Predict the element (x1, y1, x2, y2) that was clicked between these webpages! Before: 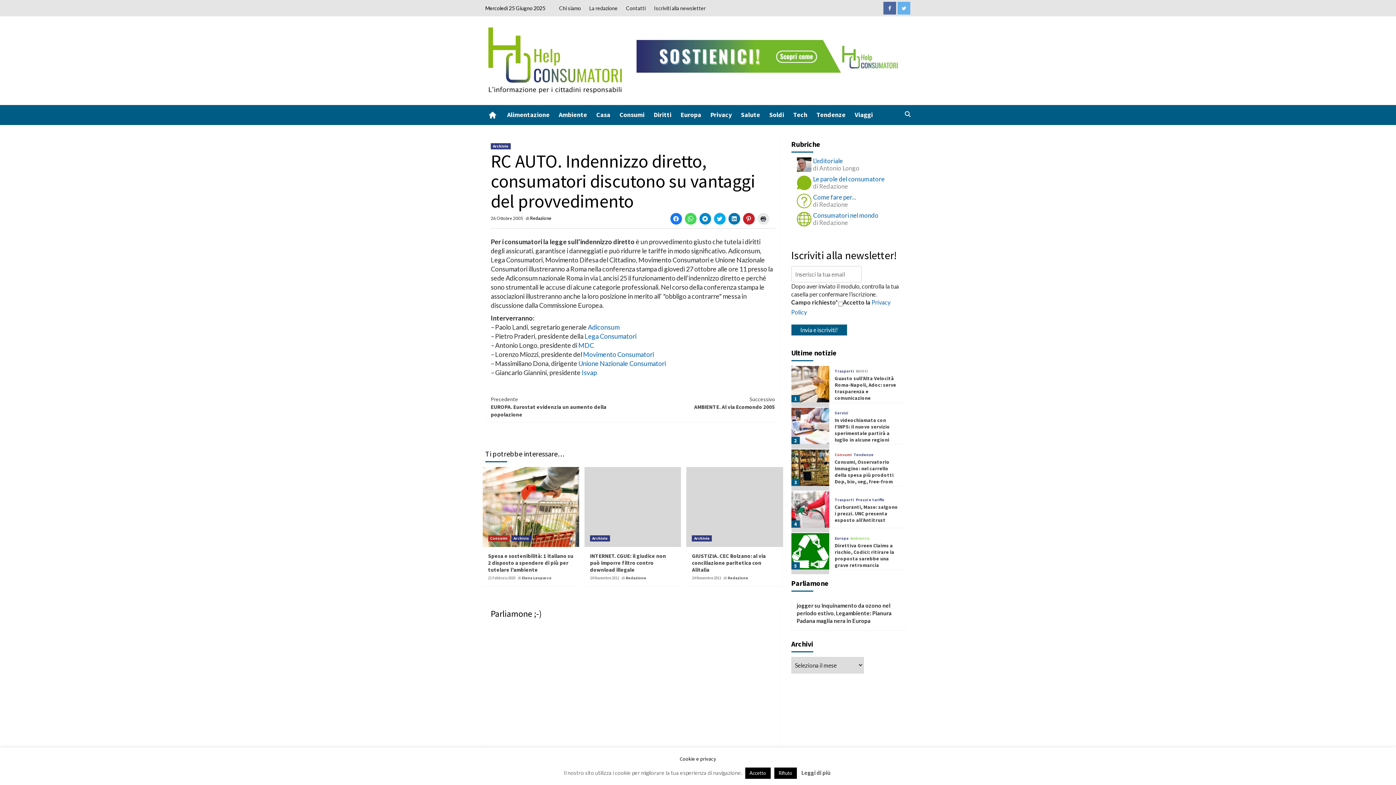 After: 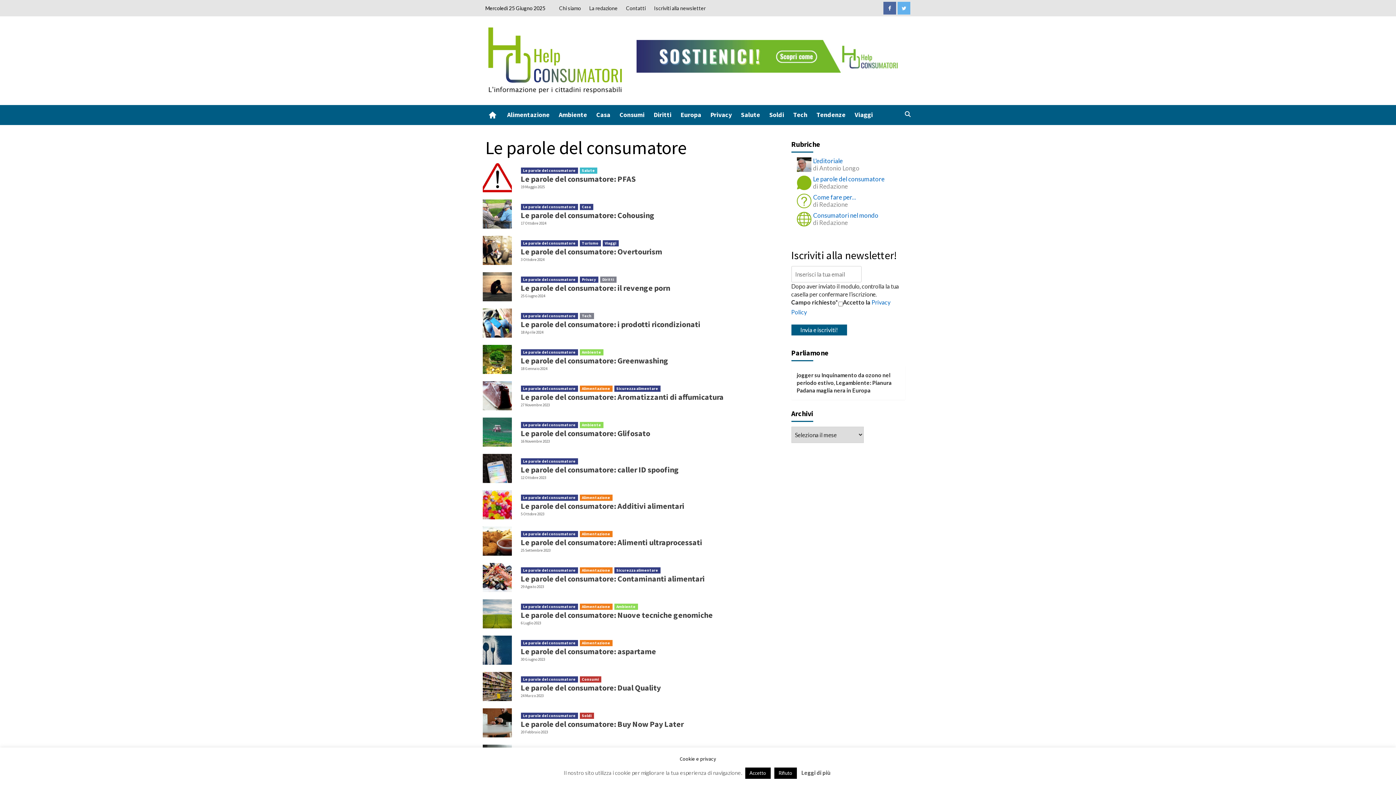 Action: label: Le parole del consumatore bbox: (813, 175, 884, 183)